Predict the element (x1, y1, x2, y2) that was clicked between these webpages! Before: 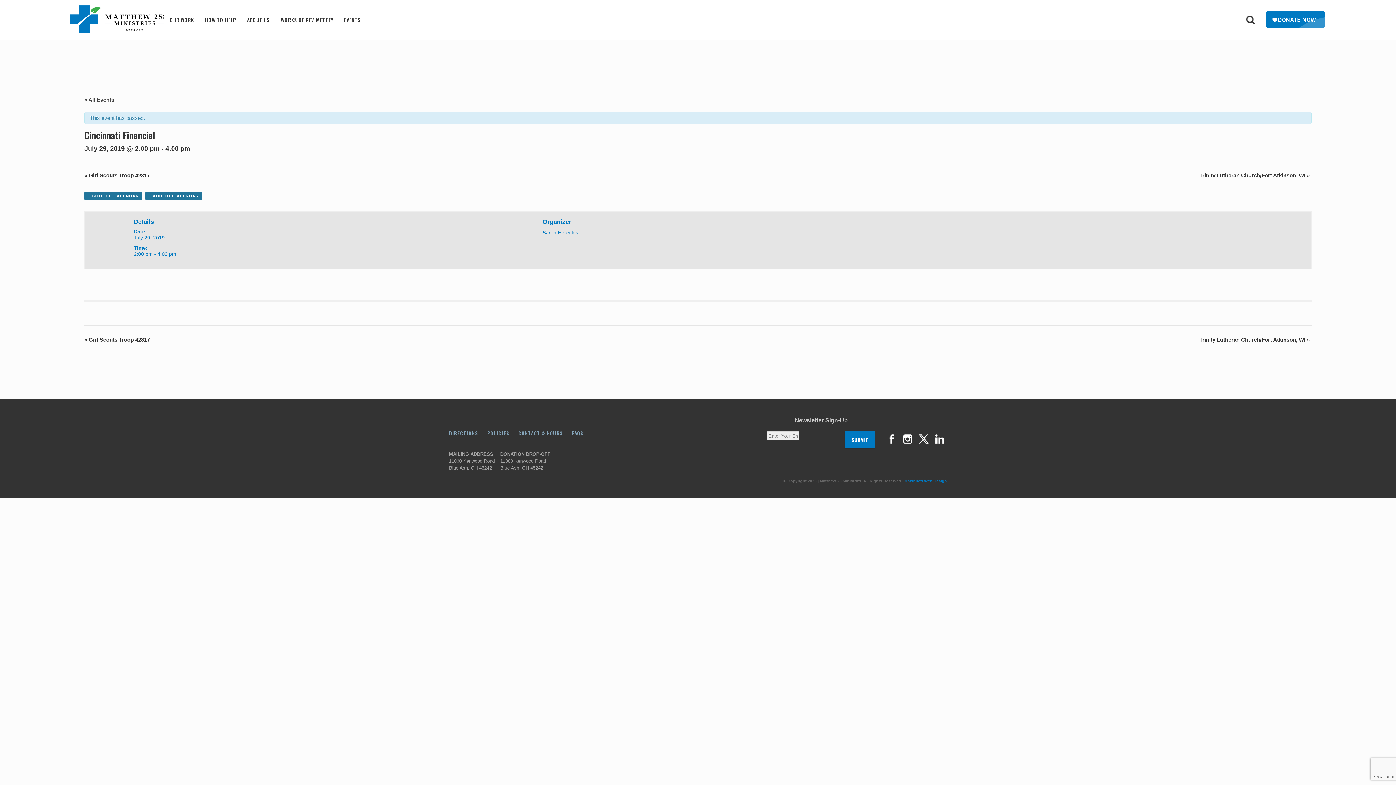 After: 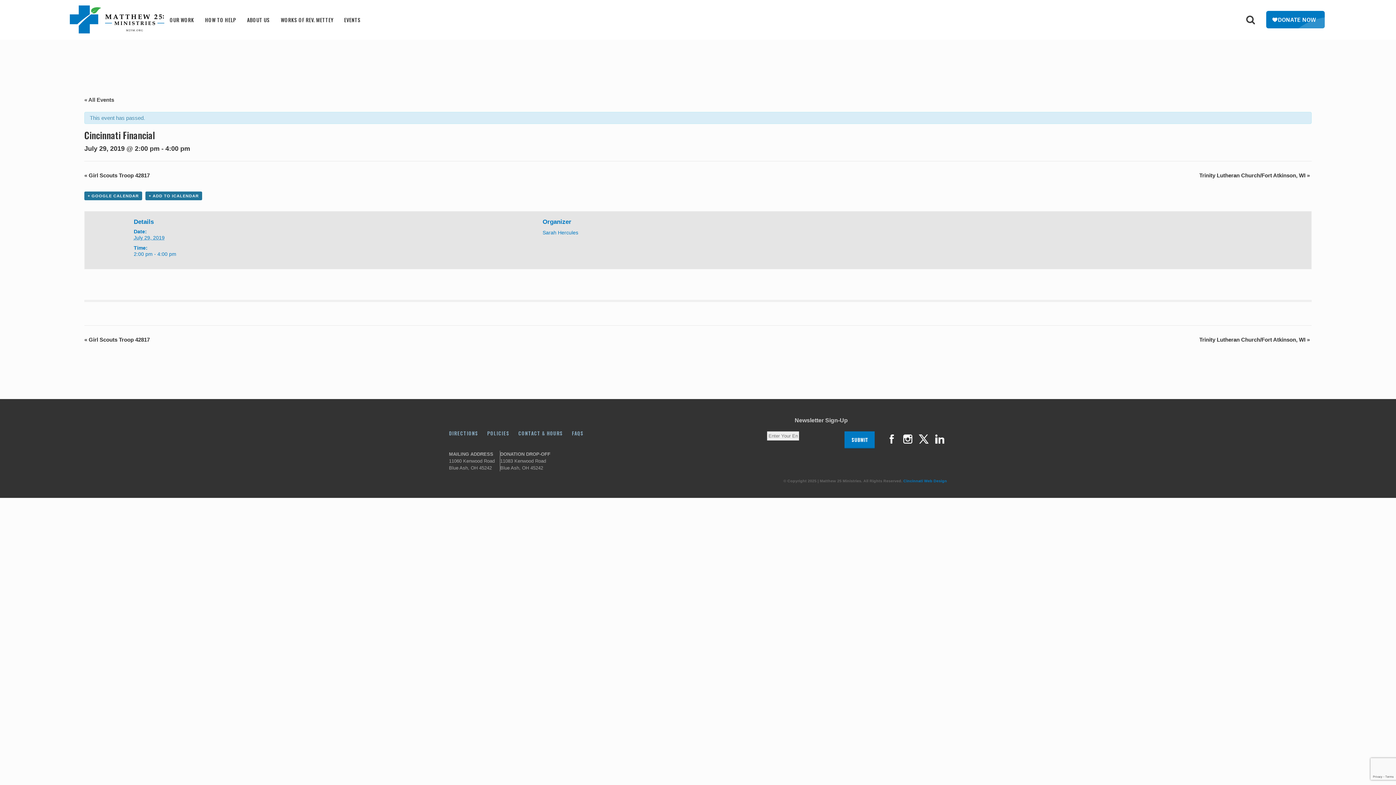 Action: bbox: (900, 442, 915, 447)